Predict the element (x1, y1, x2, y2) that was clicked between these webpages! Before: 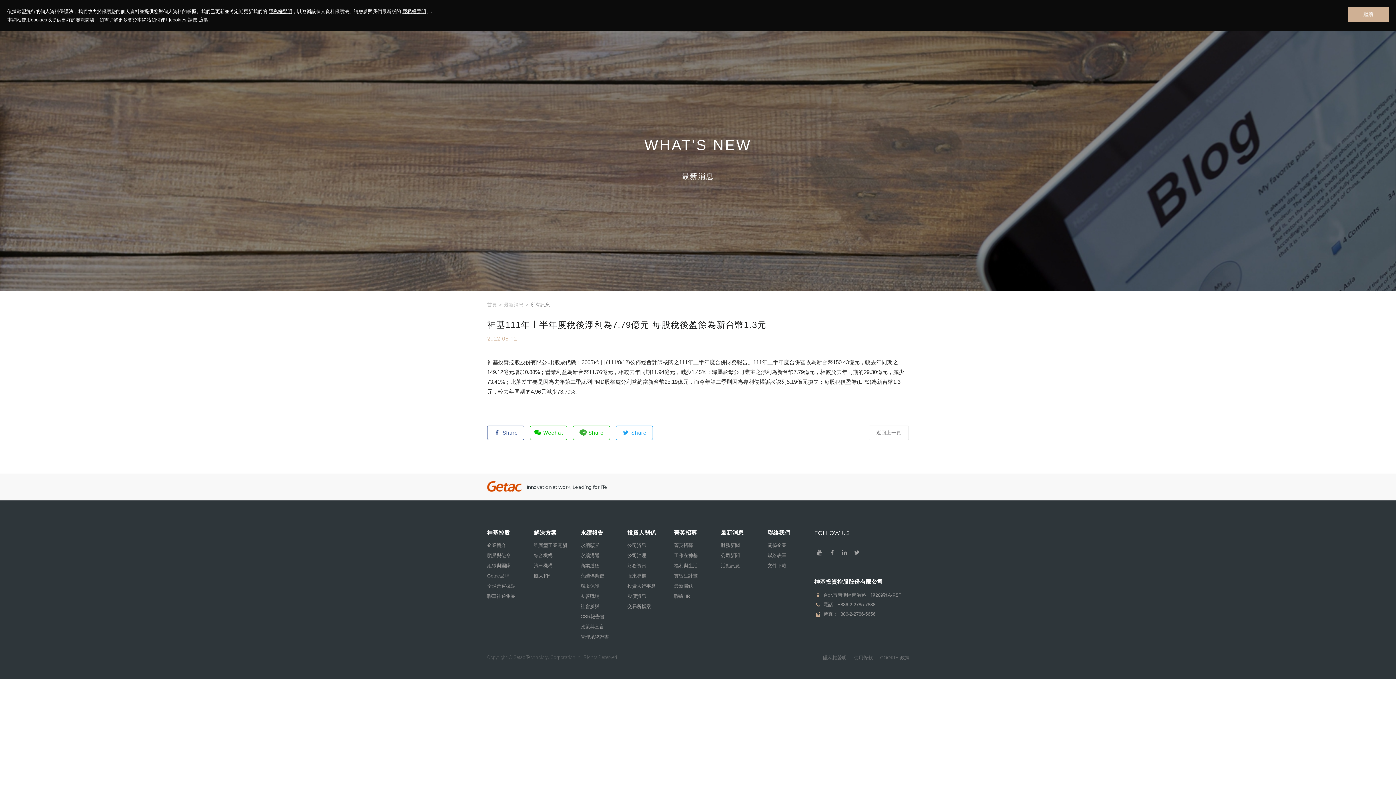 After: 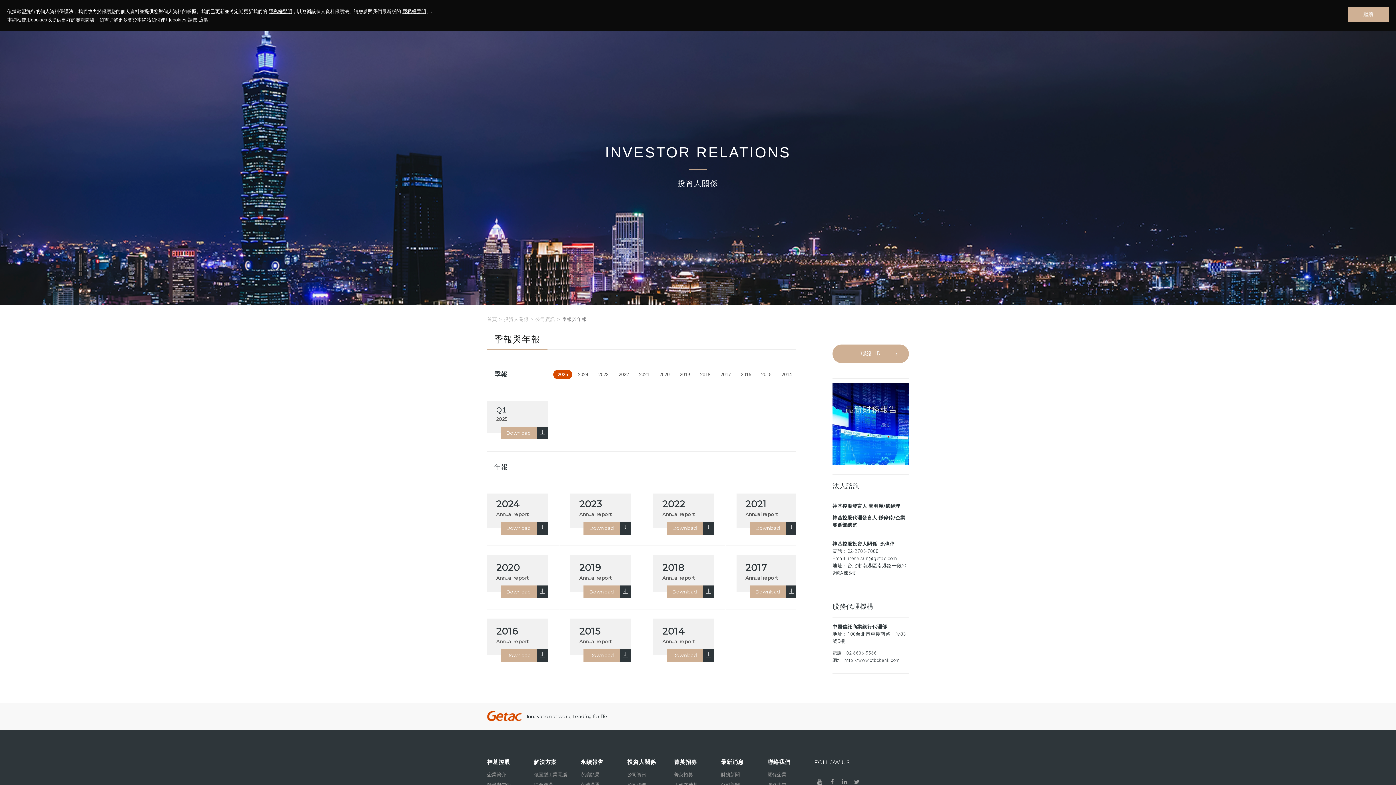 Action: bbox: (627, 562, 669, 572) label: 財務資訊